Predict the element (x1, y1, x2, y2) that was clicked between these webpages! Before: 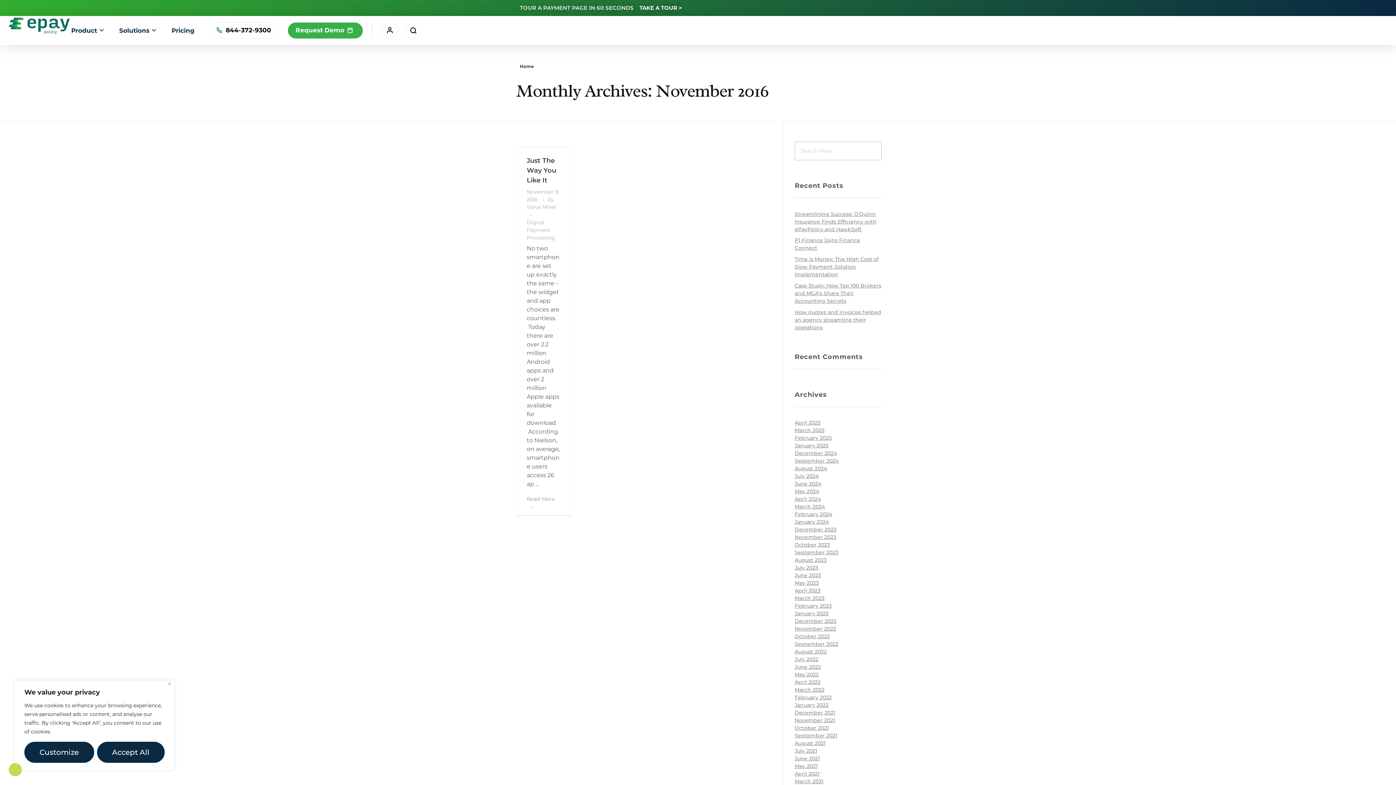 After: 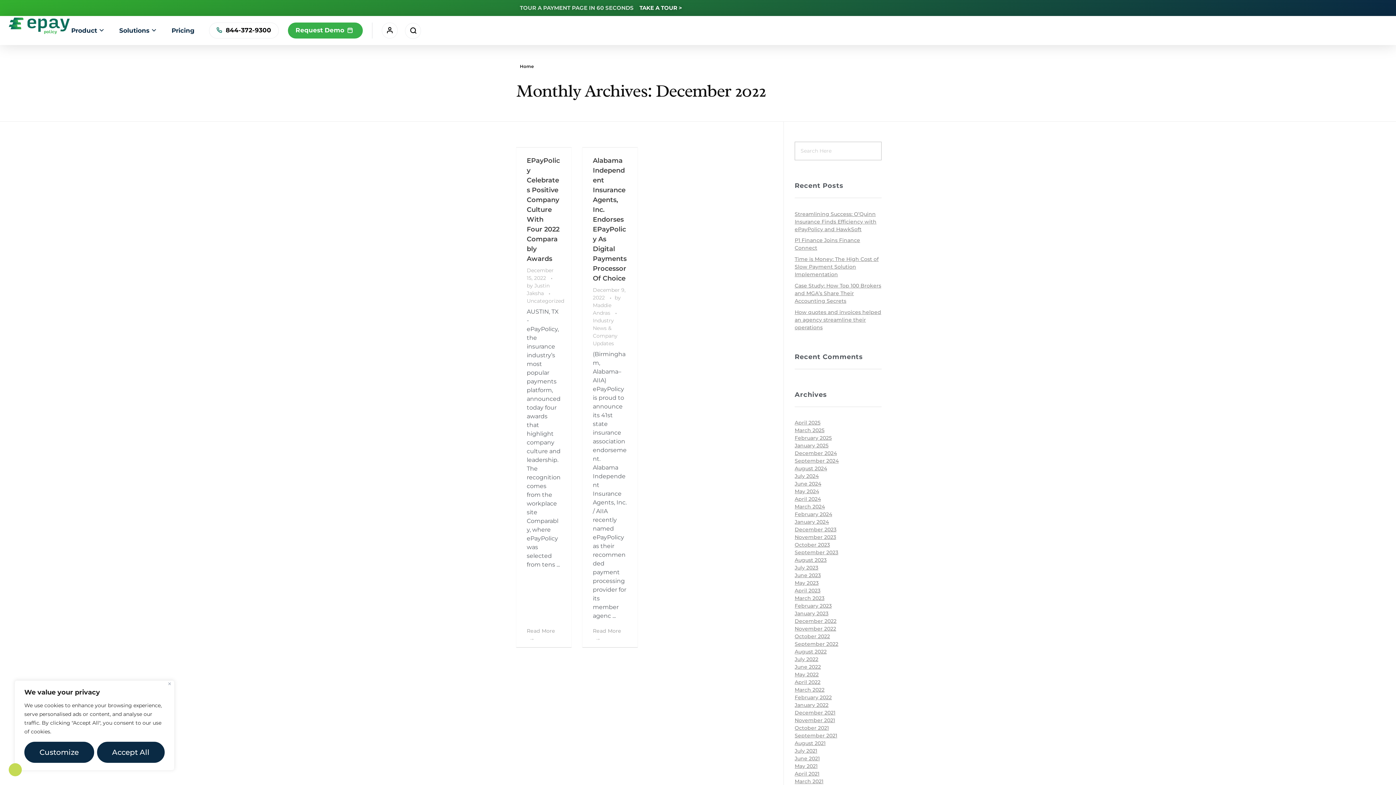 Action: bbox: (794, 618, 836, 624) label: December 2022